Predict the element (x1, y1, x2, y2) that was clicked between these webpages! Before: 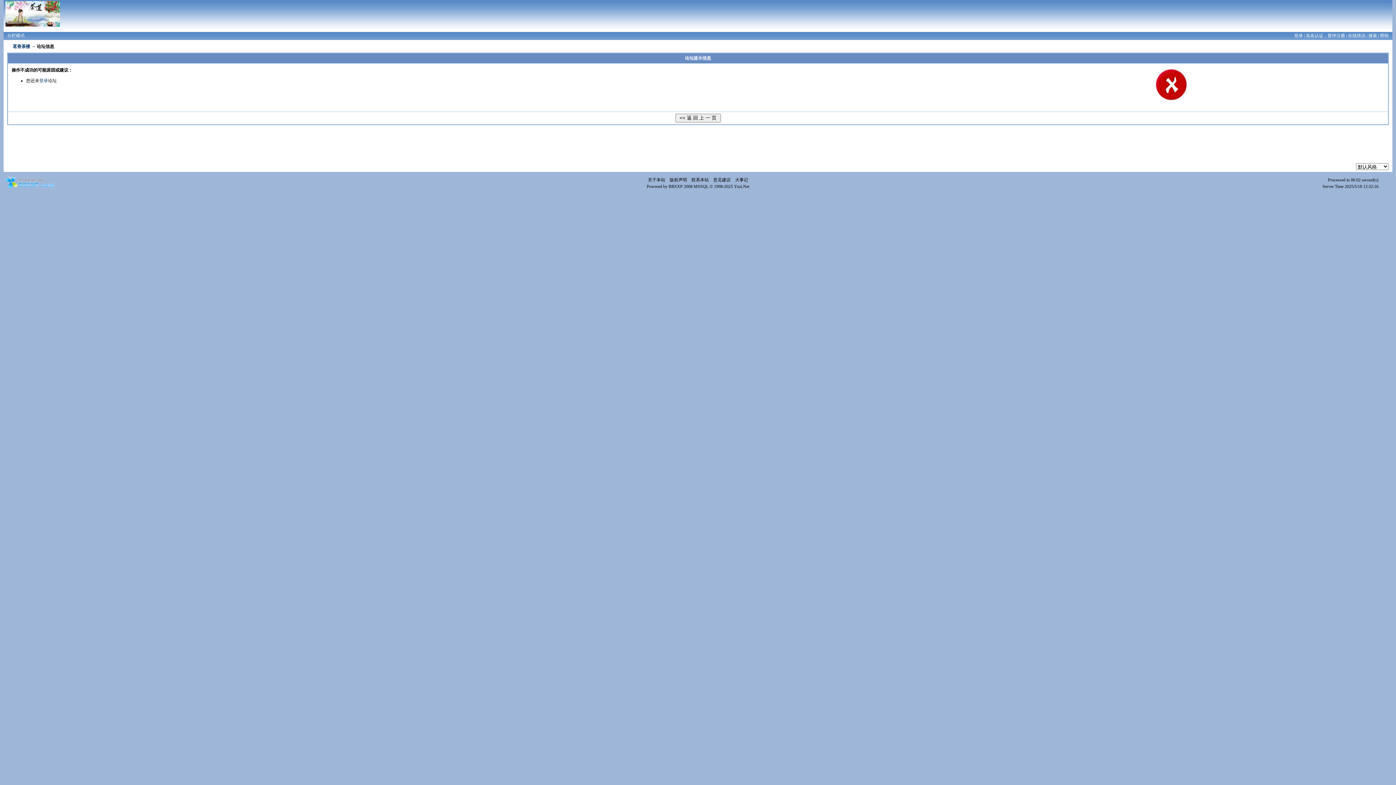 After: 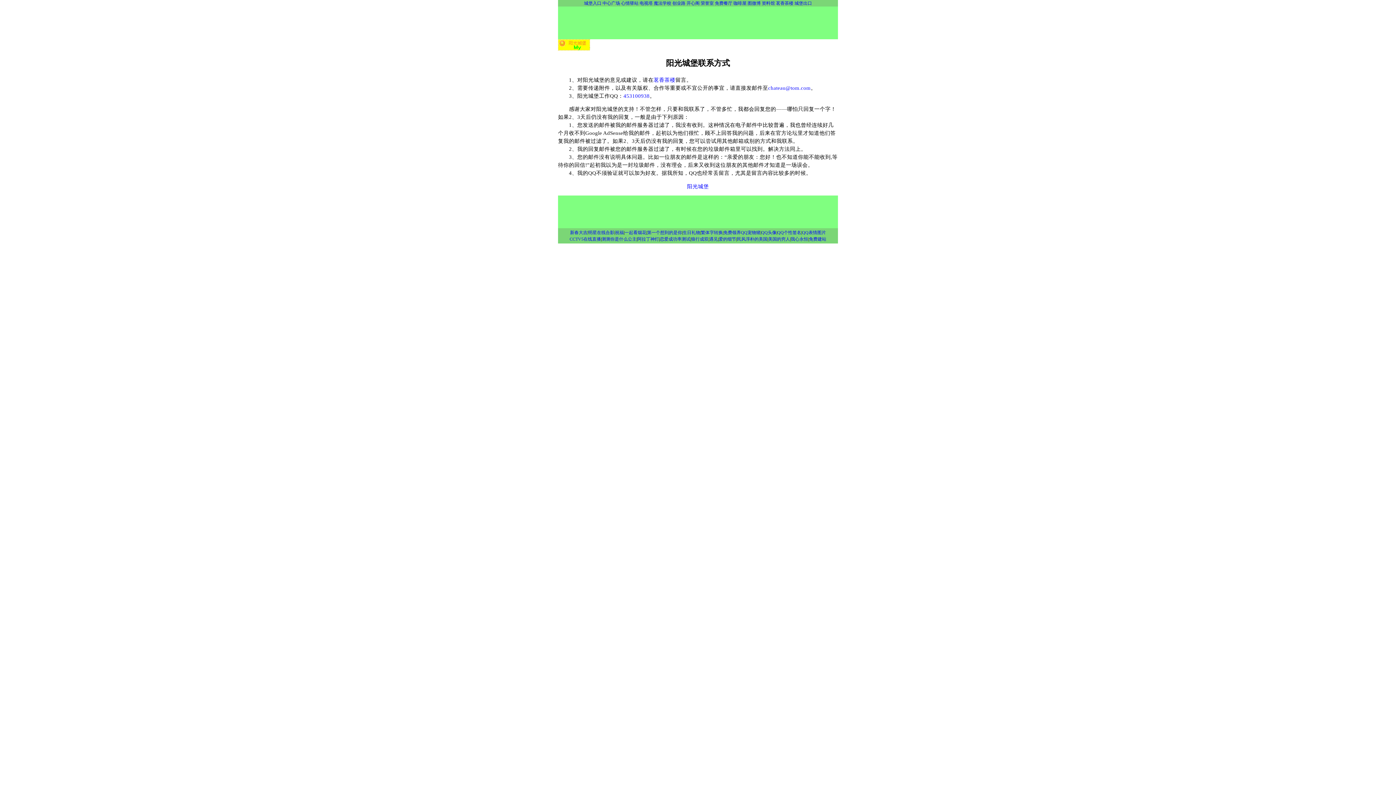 Action: label: 联系本站 bbox: (691, 177, 709, 182)